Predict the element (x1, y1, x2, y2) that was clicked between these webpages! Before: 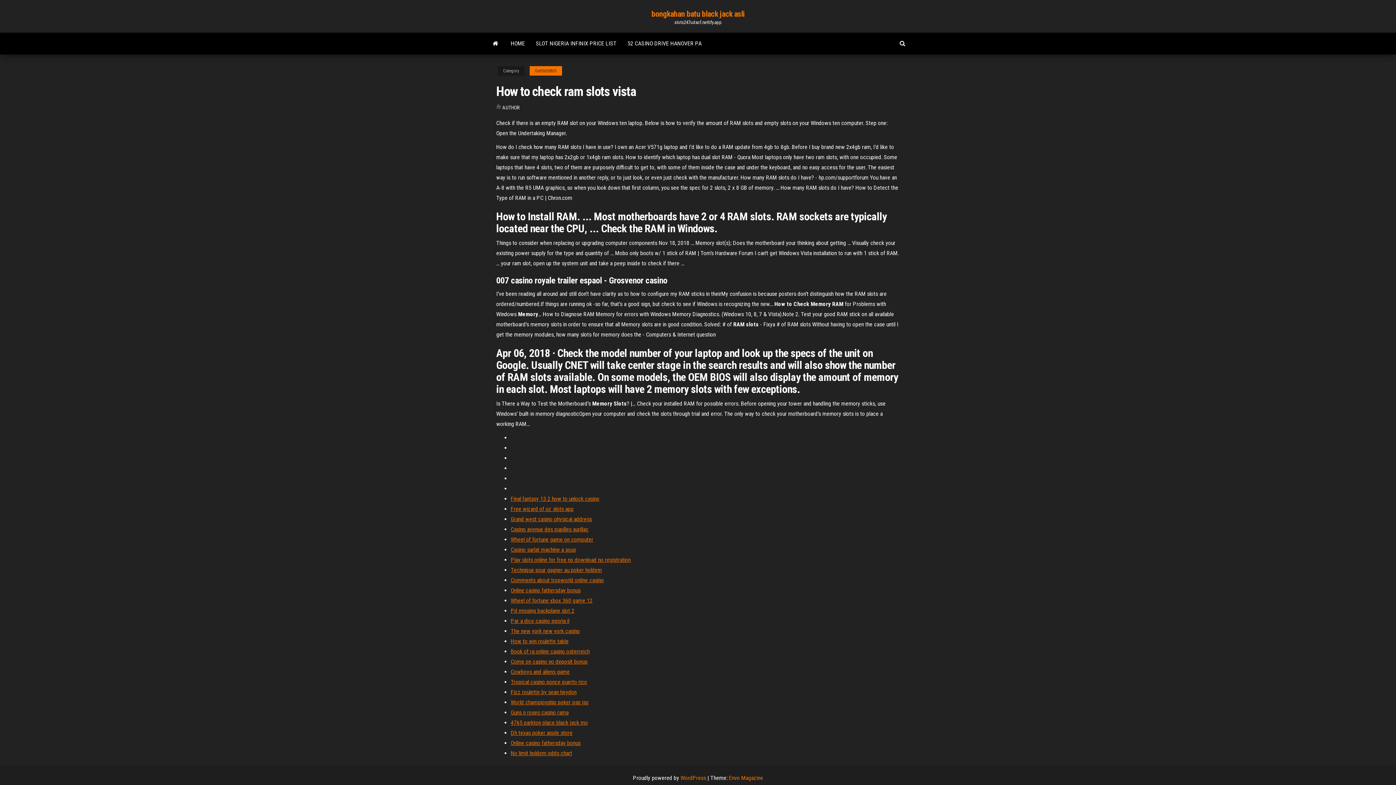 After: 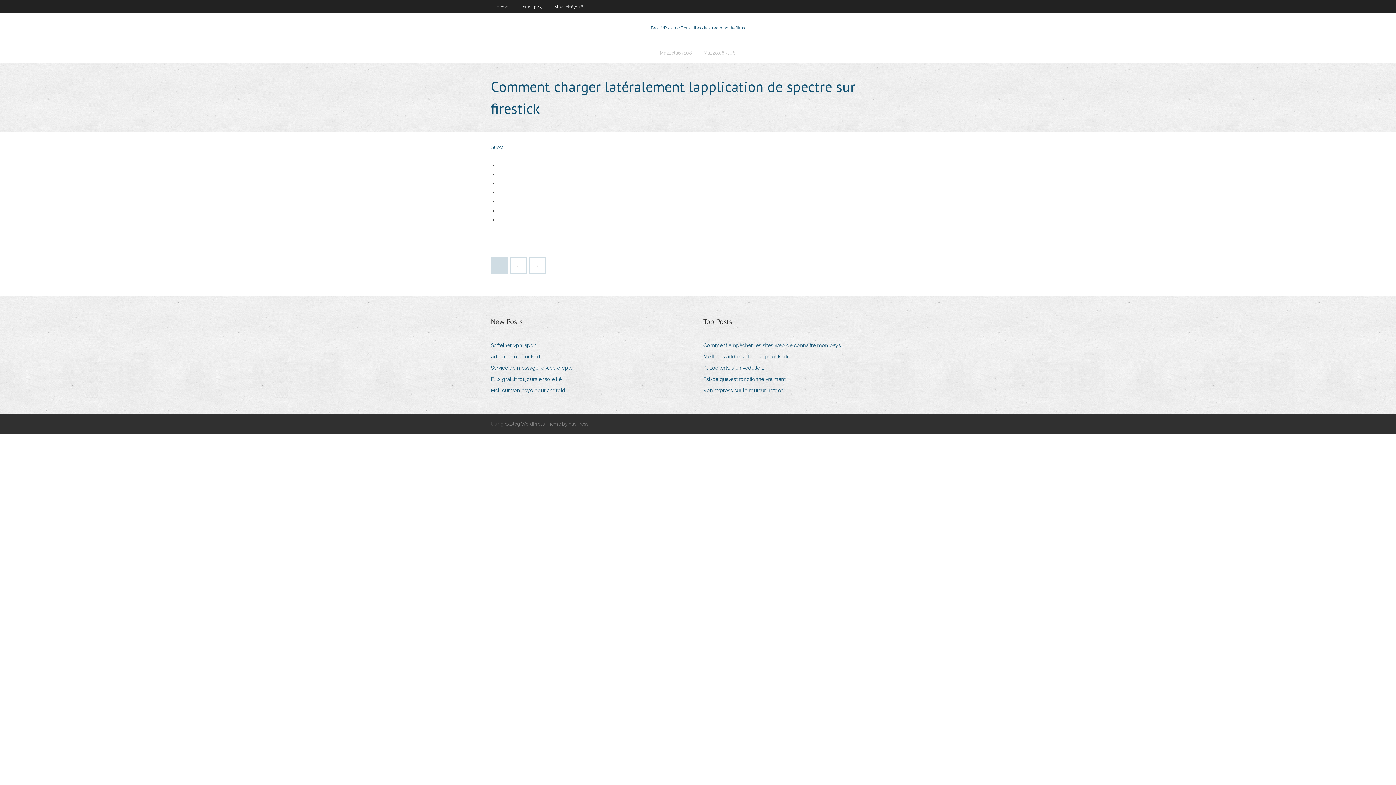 Action: label: Final fantasy 13 2 how to unlock casino bbox: (510, 495, 599, 502)